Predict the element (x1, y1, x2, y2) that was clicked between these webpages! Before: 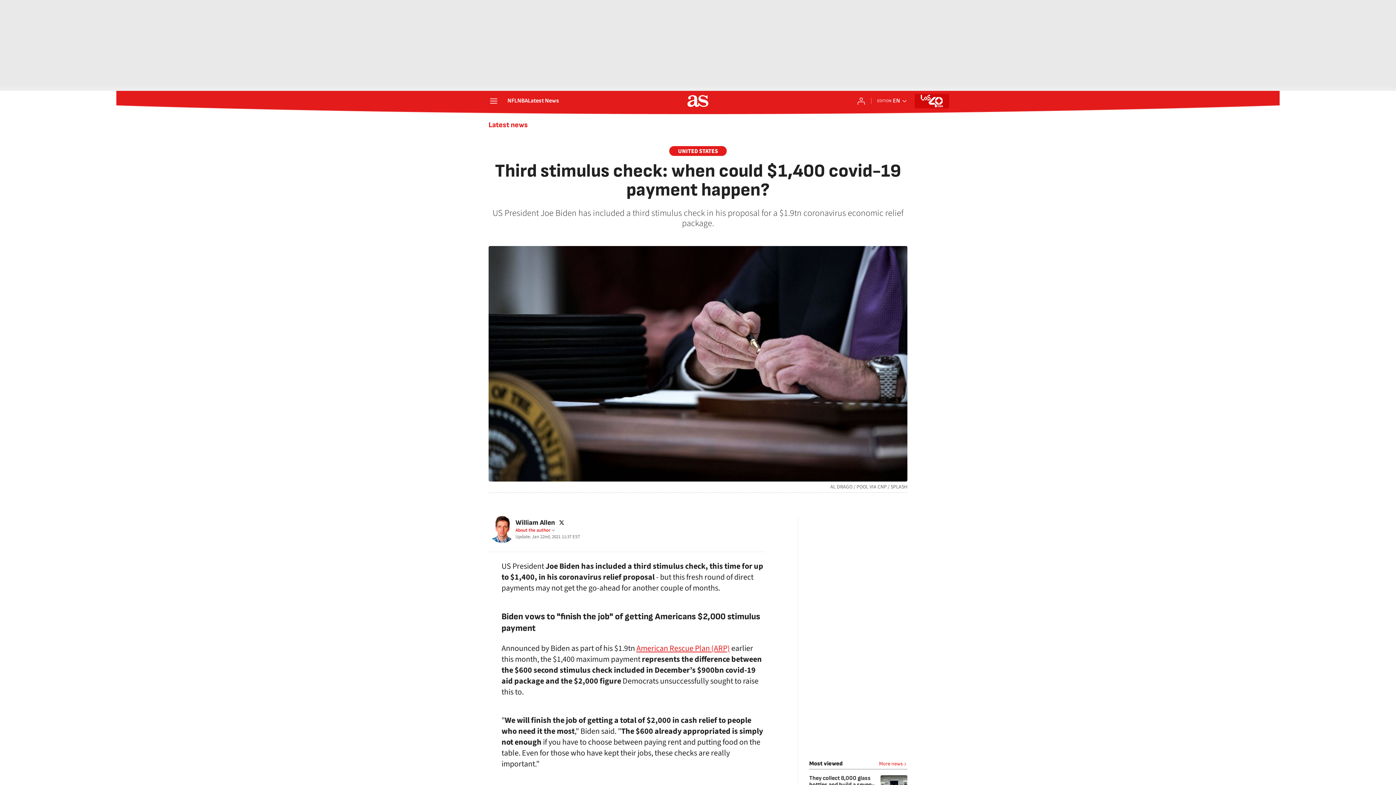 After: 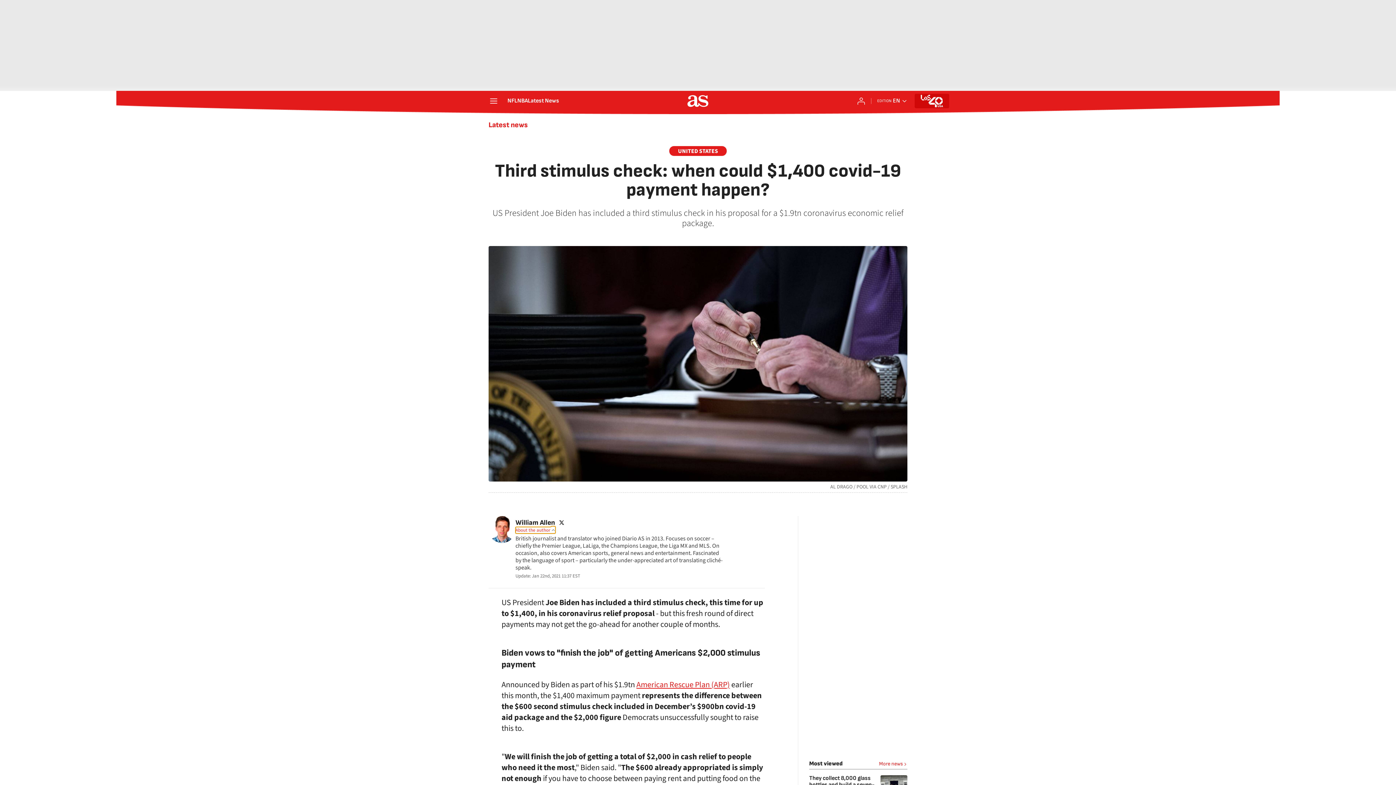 Action: bbox: (515, 527, 555, 533) label: About the author